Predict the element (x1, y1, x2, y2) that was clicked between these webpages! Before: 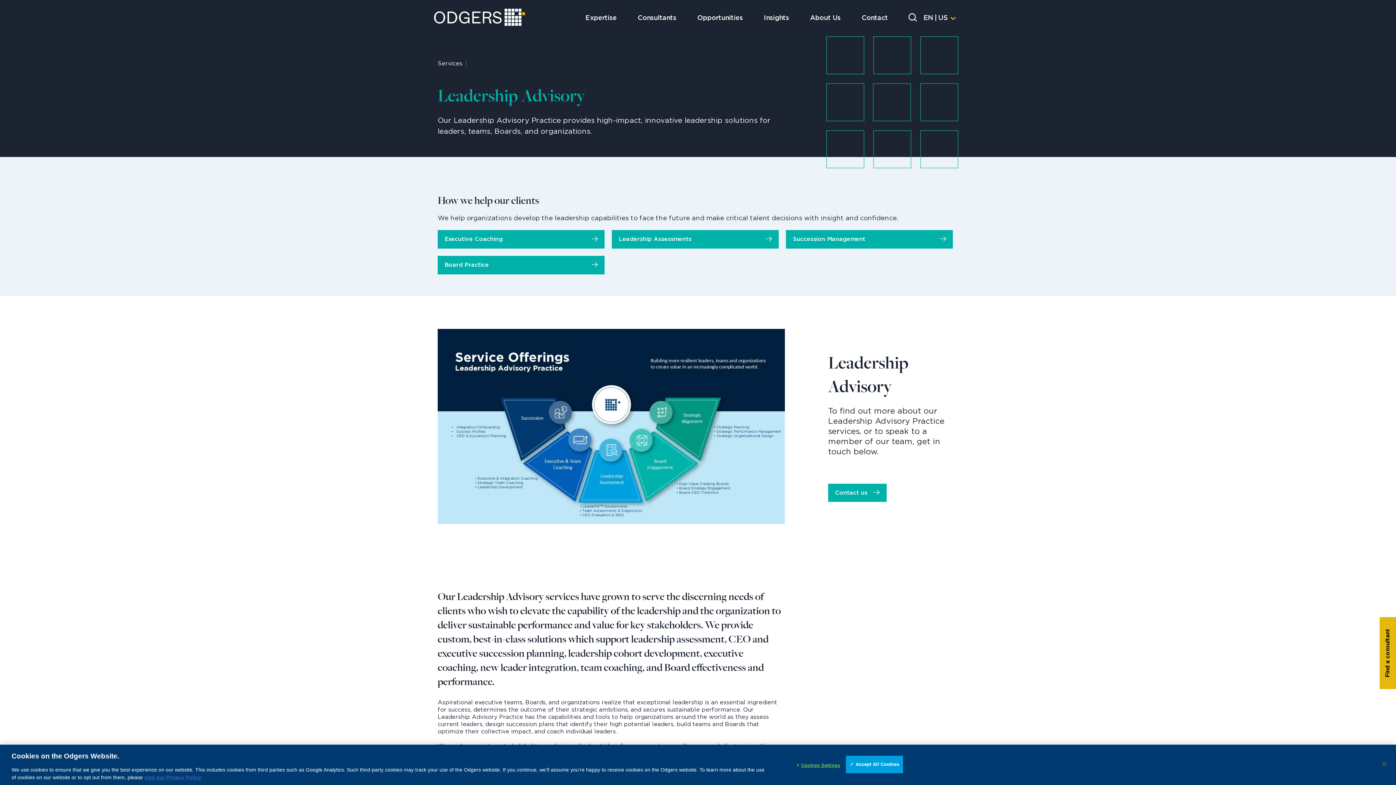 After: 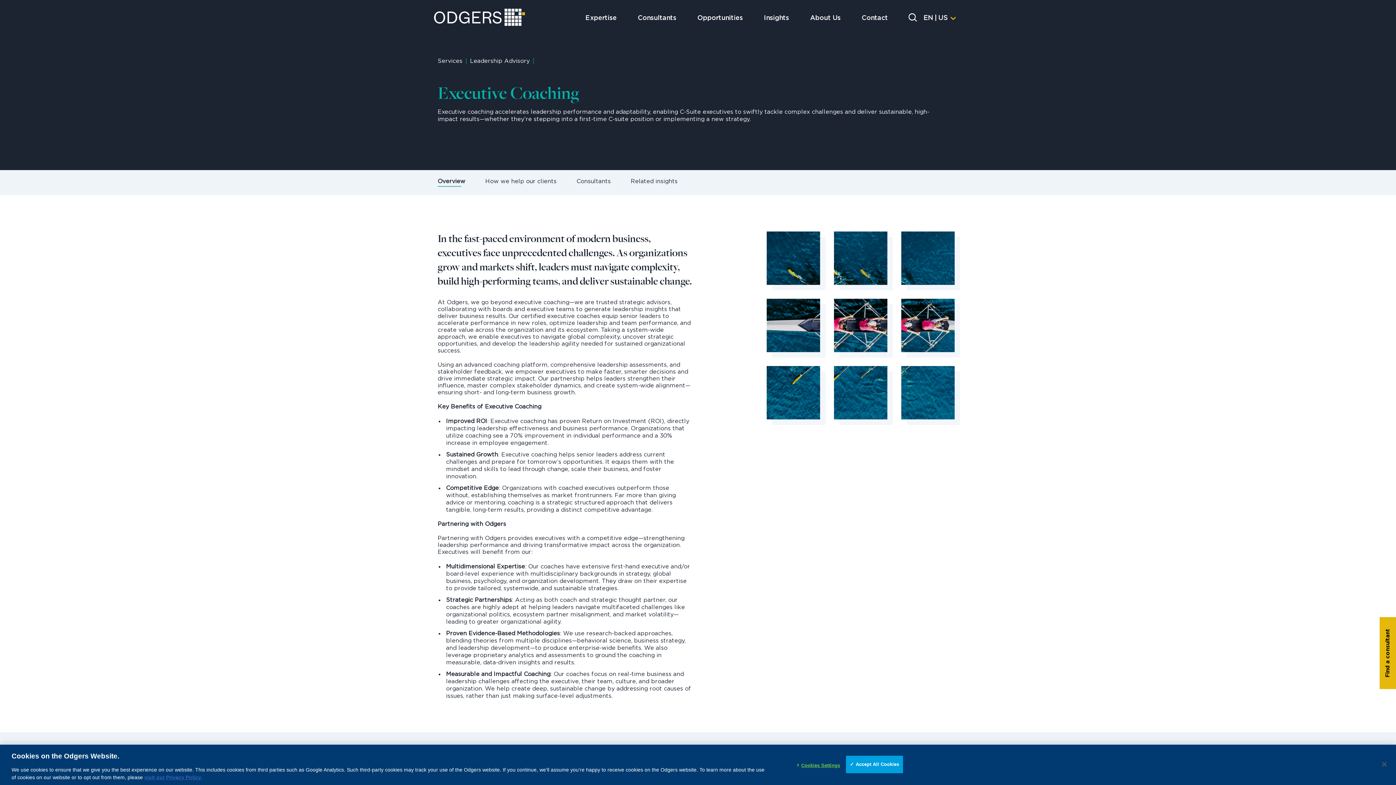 Action: label: Executive Coaching bbox: (437, 230, 604, 248)